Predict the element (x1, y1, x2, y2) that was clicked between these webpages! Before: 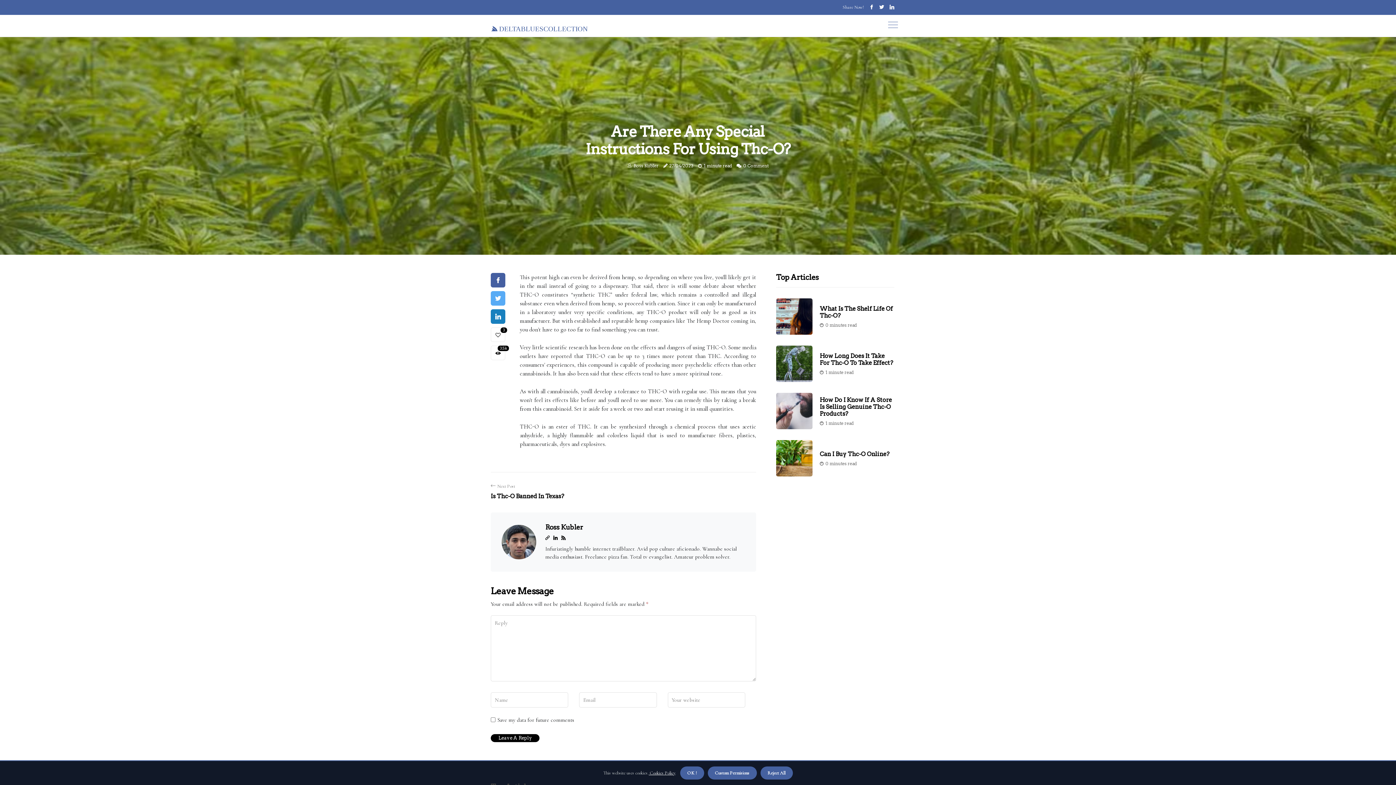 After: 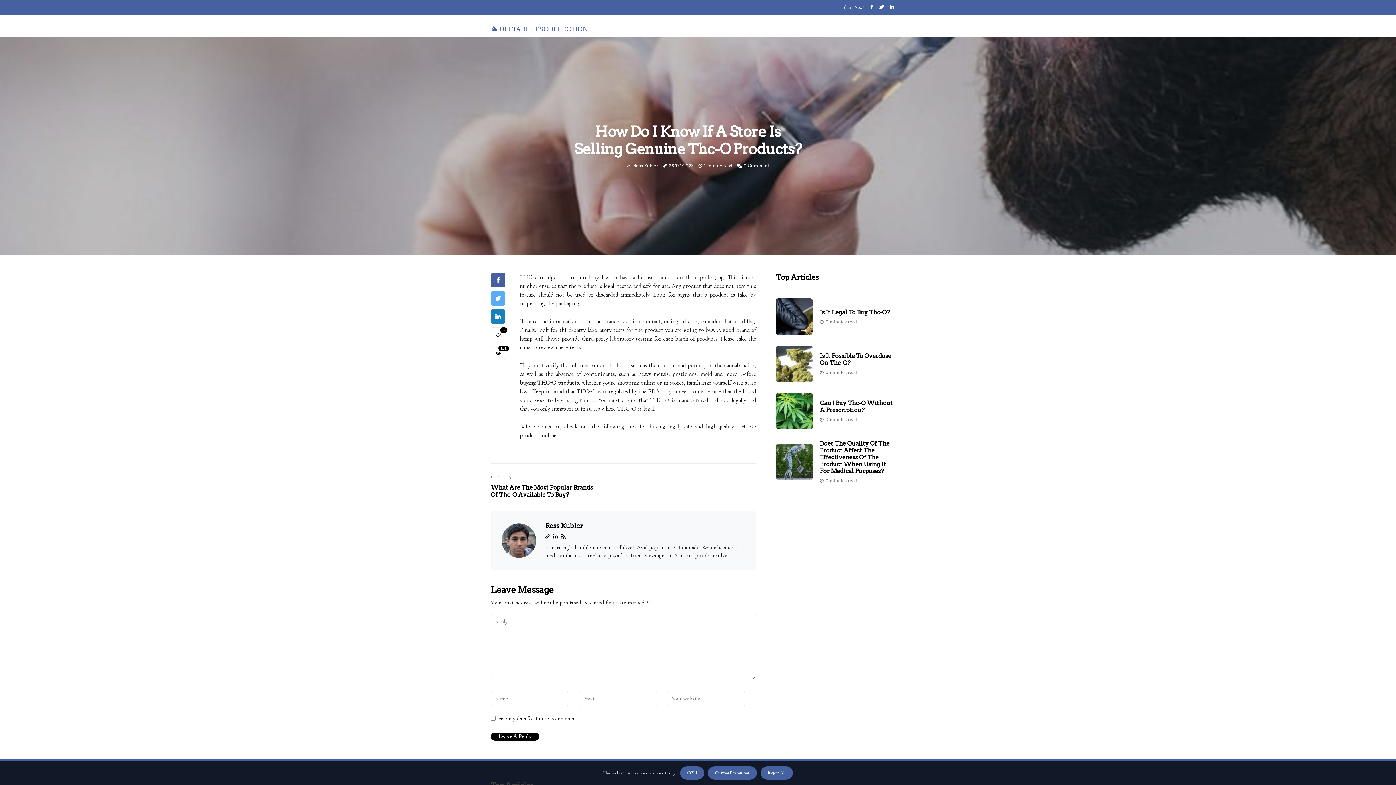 Action: bbox: (776, 393, 812, 429)